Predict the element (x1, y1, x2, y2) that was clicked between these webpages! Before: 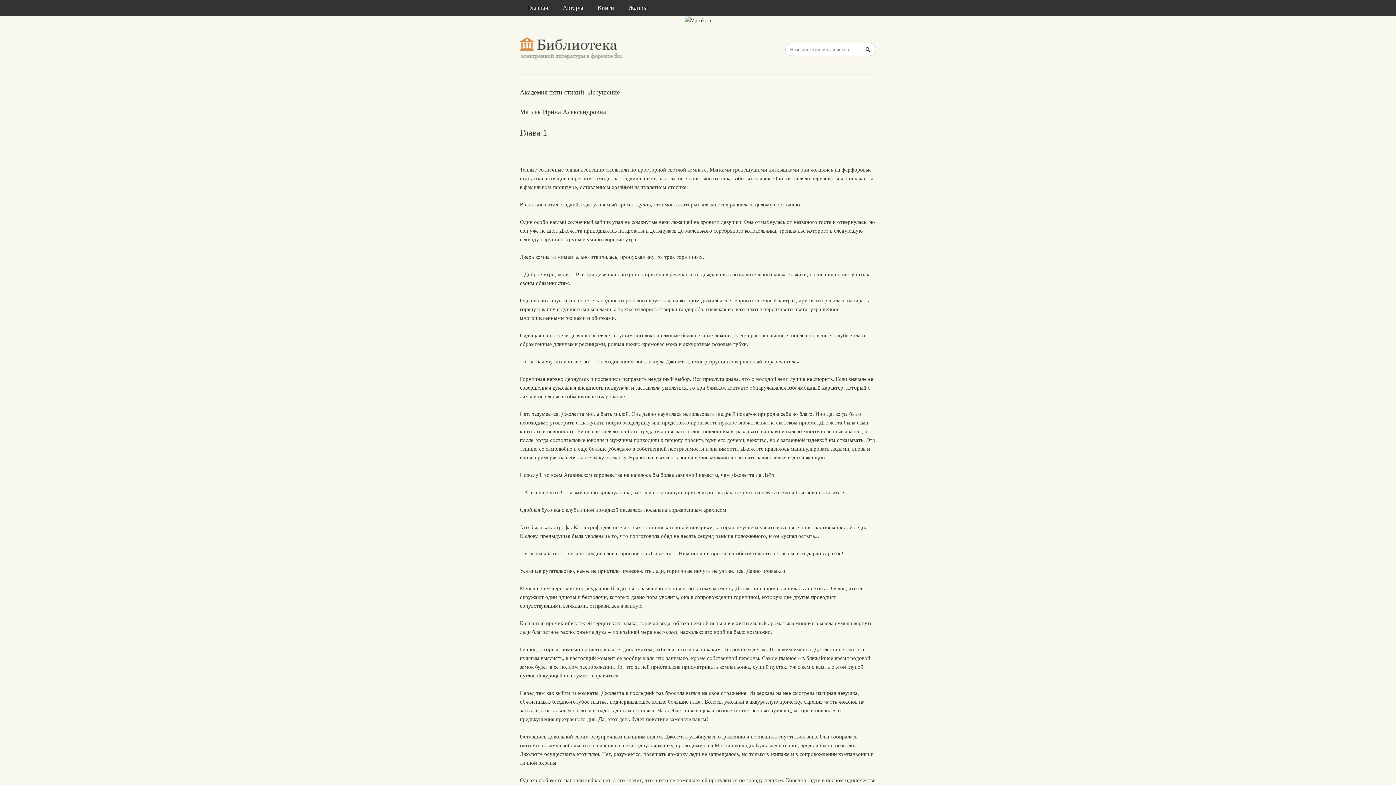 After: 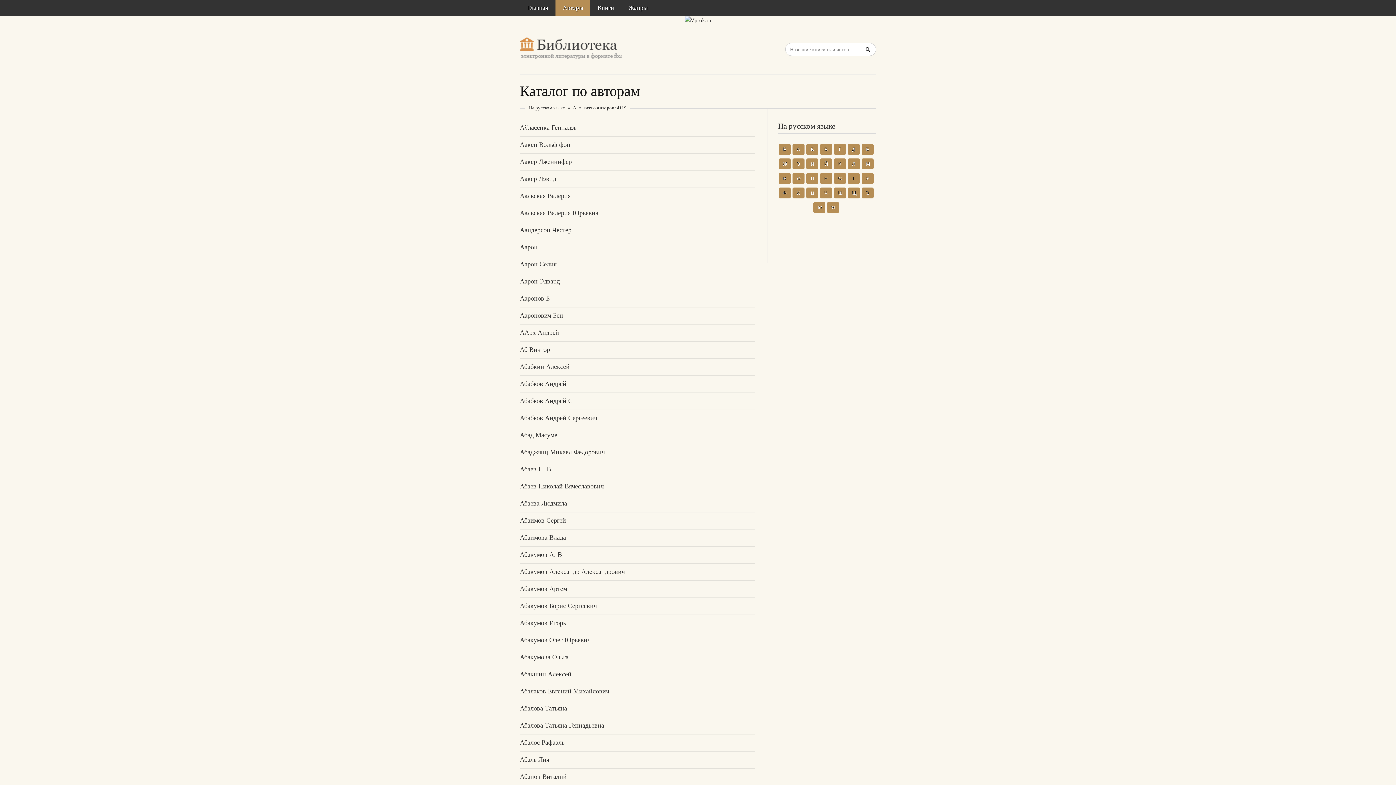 Action: bbox: (555, 0, 590, 16) label: Авторы